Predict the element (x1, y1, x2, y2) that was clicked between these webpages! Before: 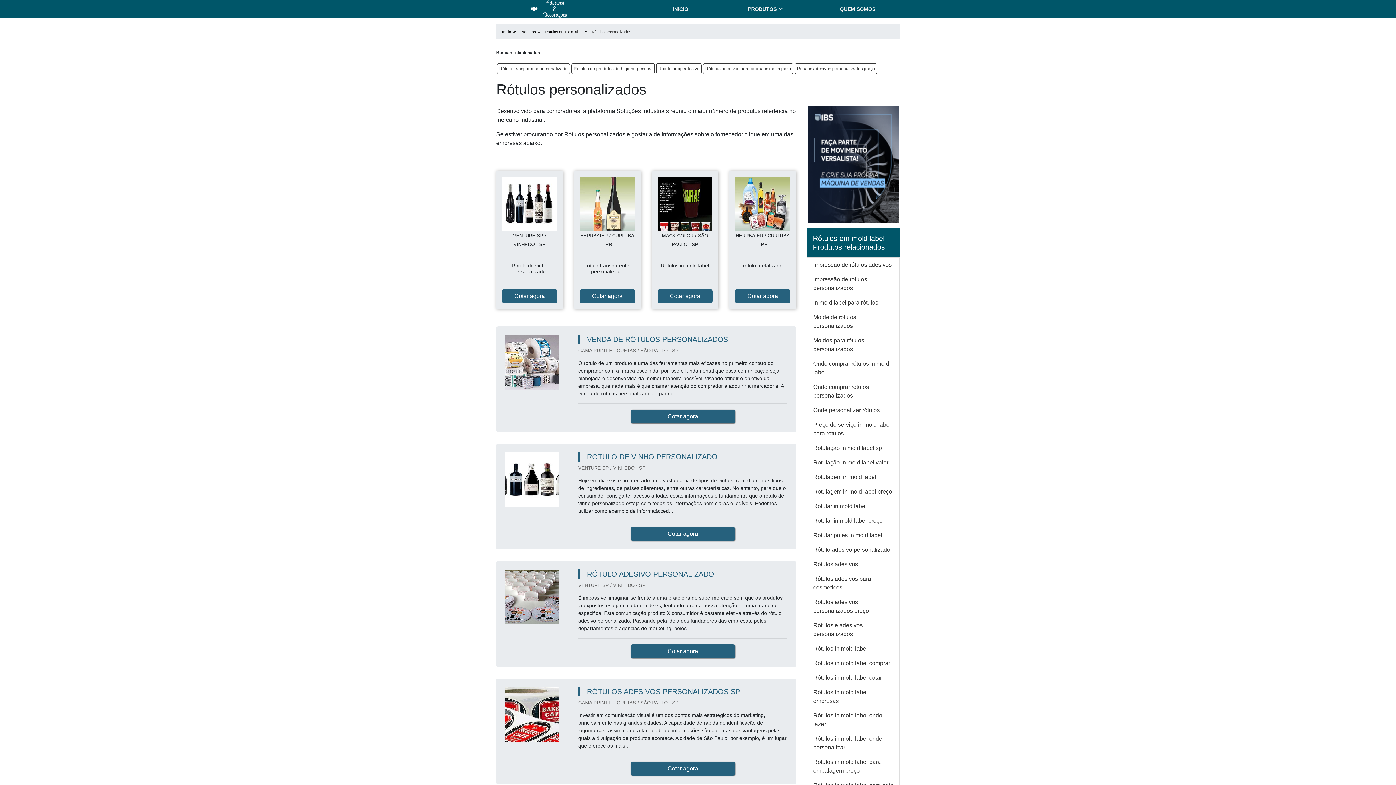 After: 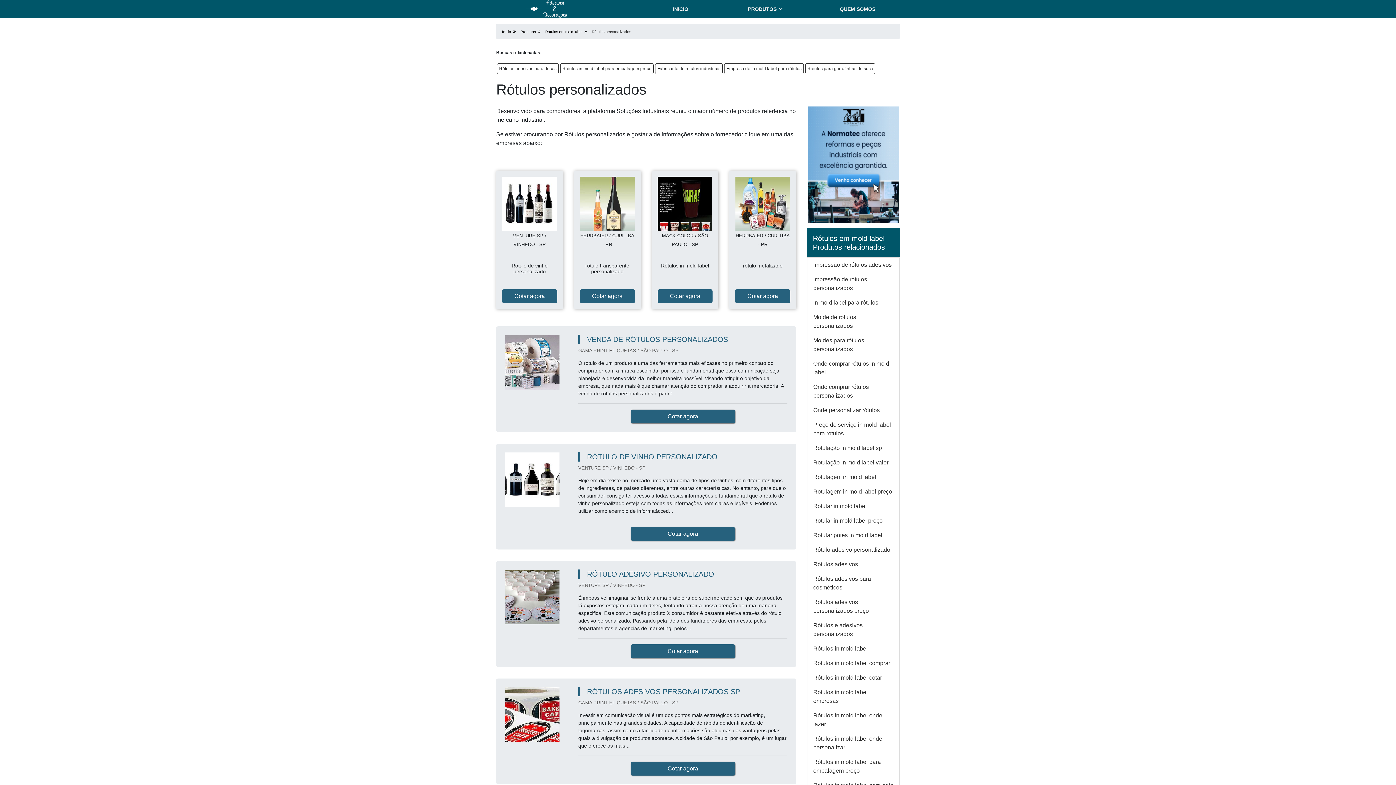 Action: bbox: (807, 356, 899, 380) label: Onde comprar rótulos in mold label